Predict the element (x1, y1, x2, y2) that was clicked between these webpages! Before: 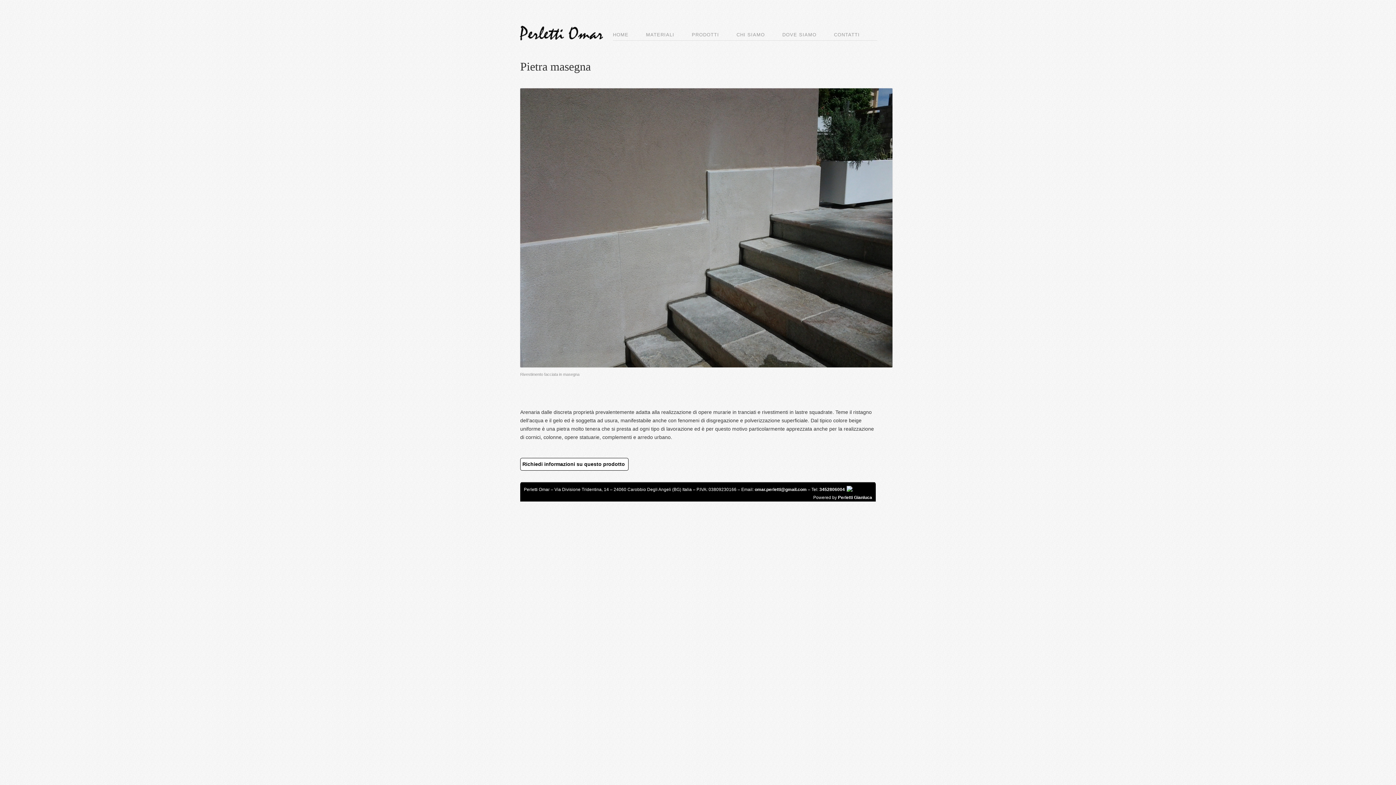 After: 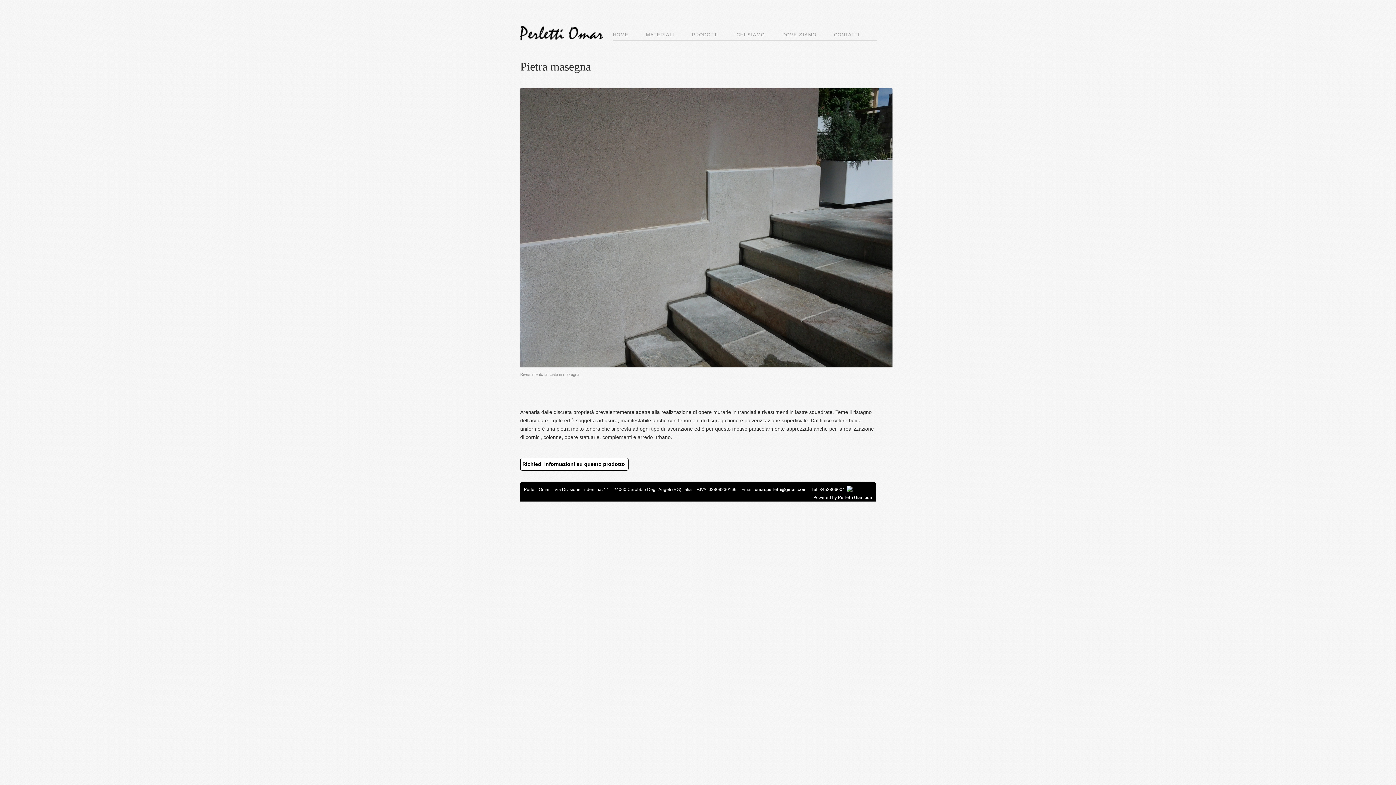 Action: bbox: (819, 487, 845, 492) label: 3452806004